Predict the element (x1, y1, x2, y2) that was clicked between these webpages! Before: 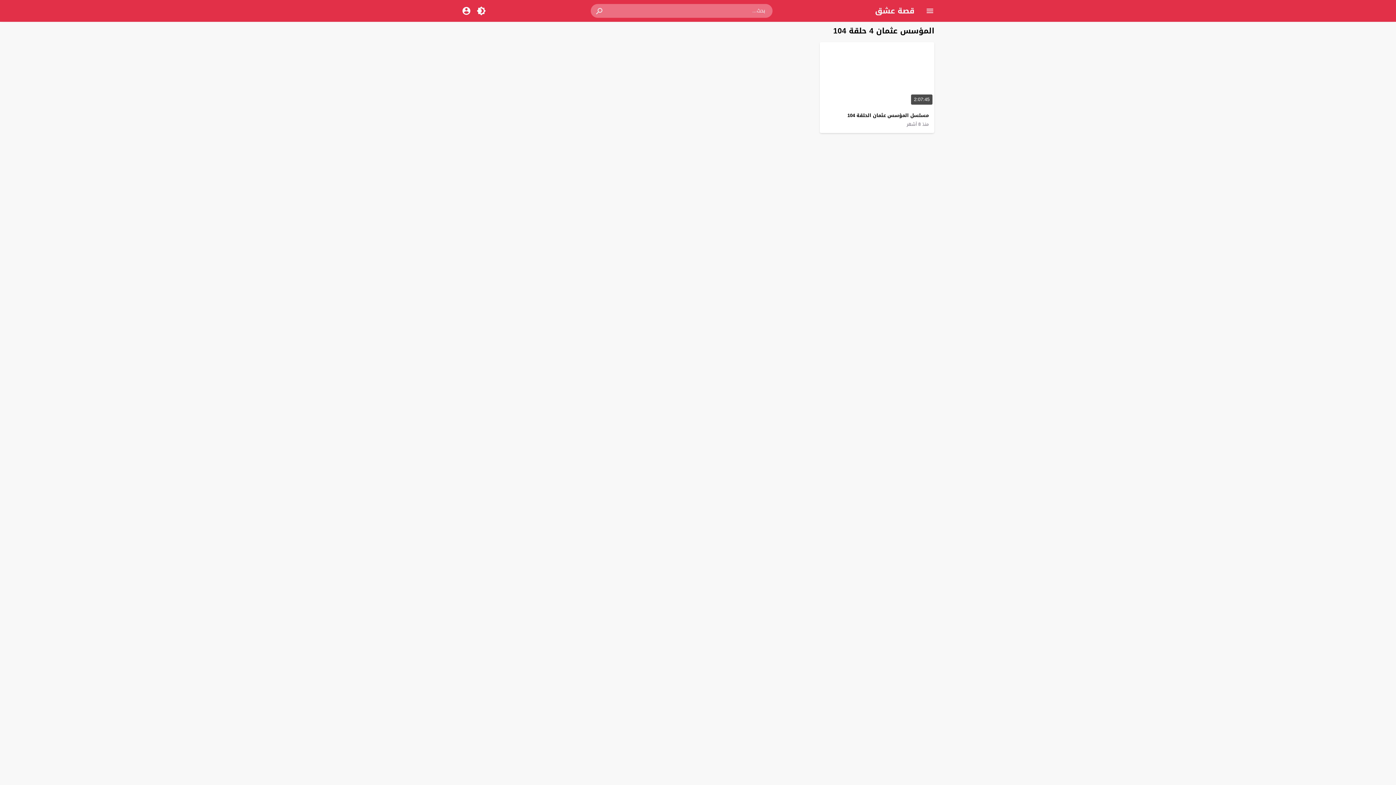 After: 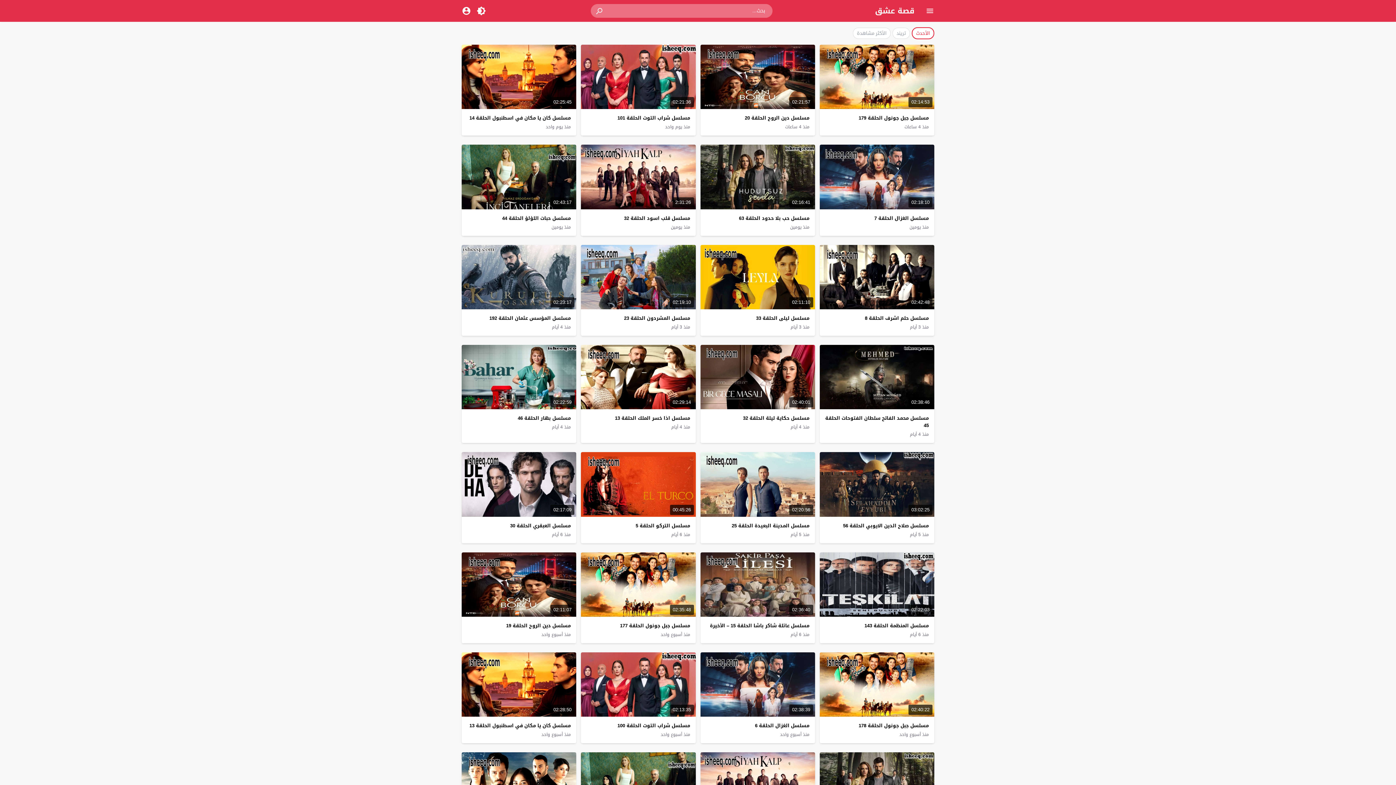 Action: label: قصة عشق bbox: (875, 3, 914, 18)